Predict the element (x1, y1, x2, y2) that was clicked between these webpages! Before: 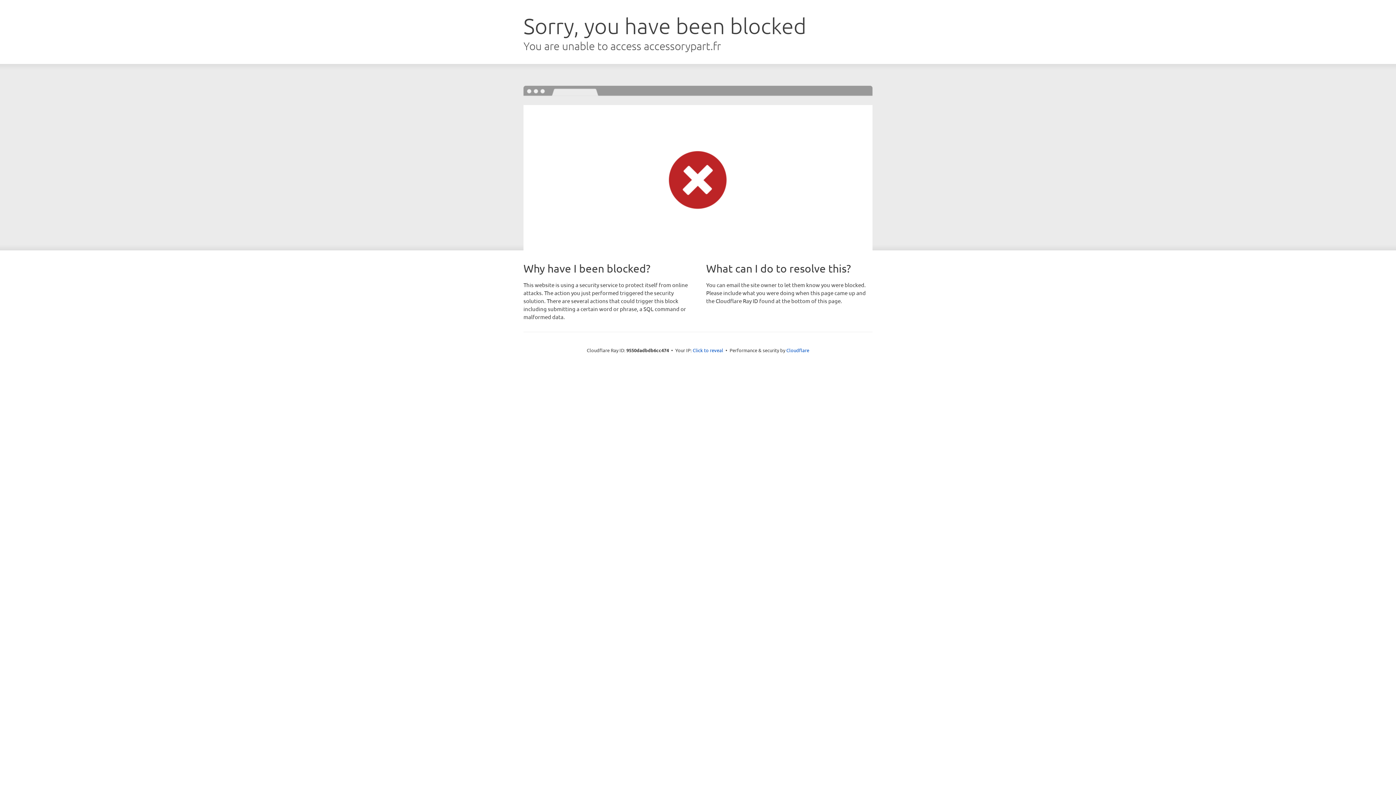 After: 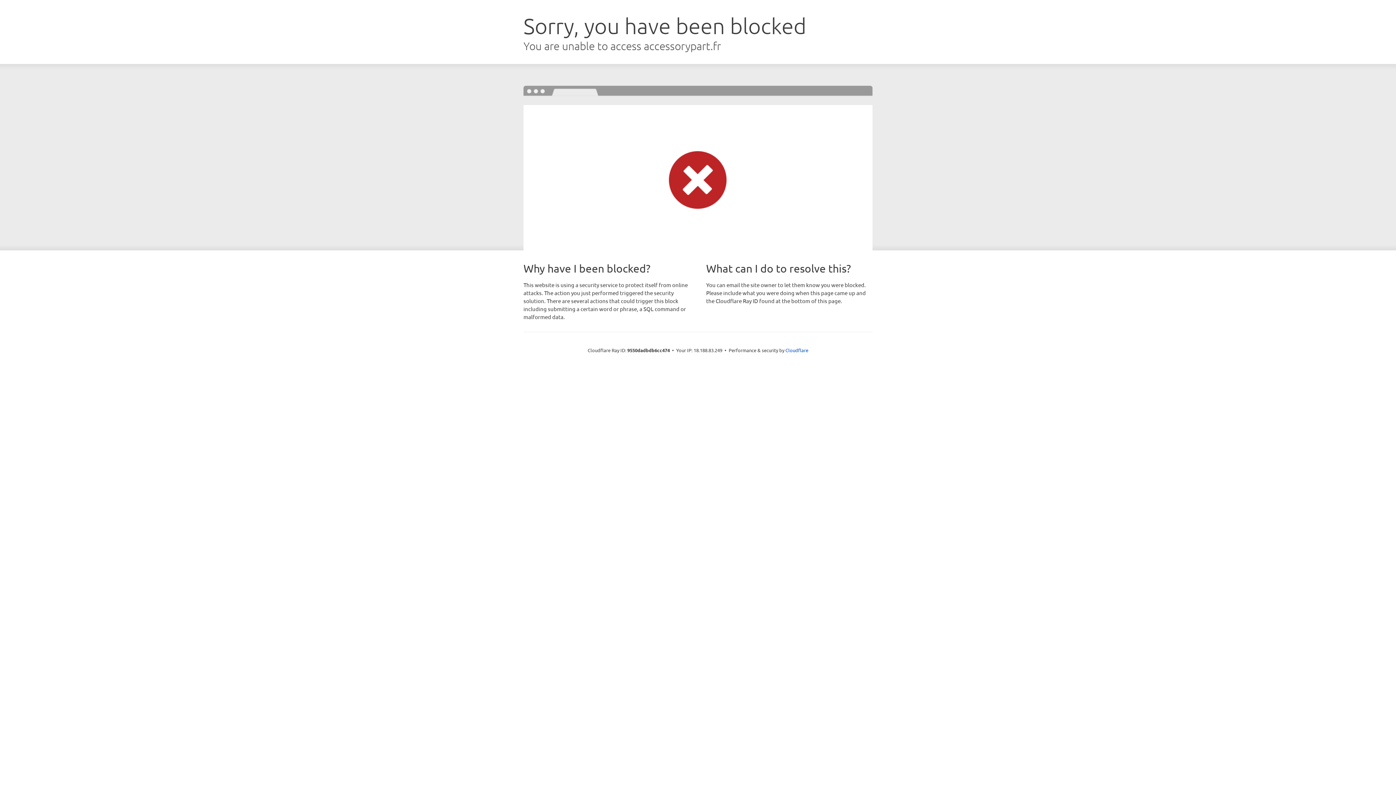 Action: bbox: (692, 346, 723, 353) label: Click to reveal